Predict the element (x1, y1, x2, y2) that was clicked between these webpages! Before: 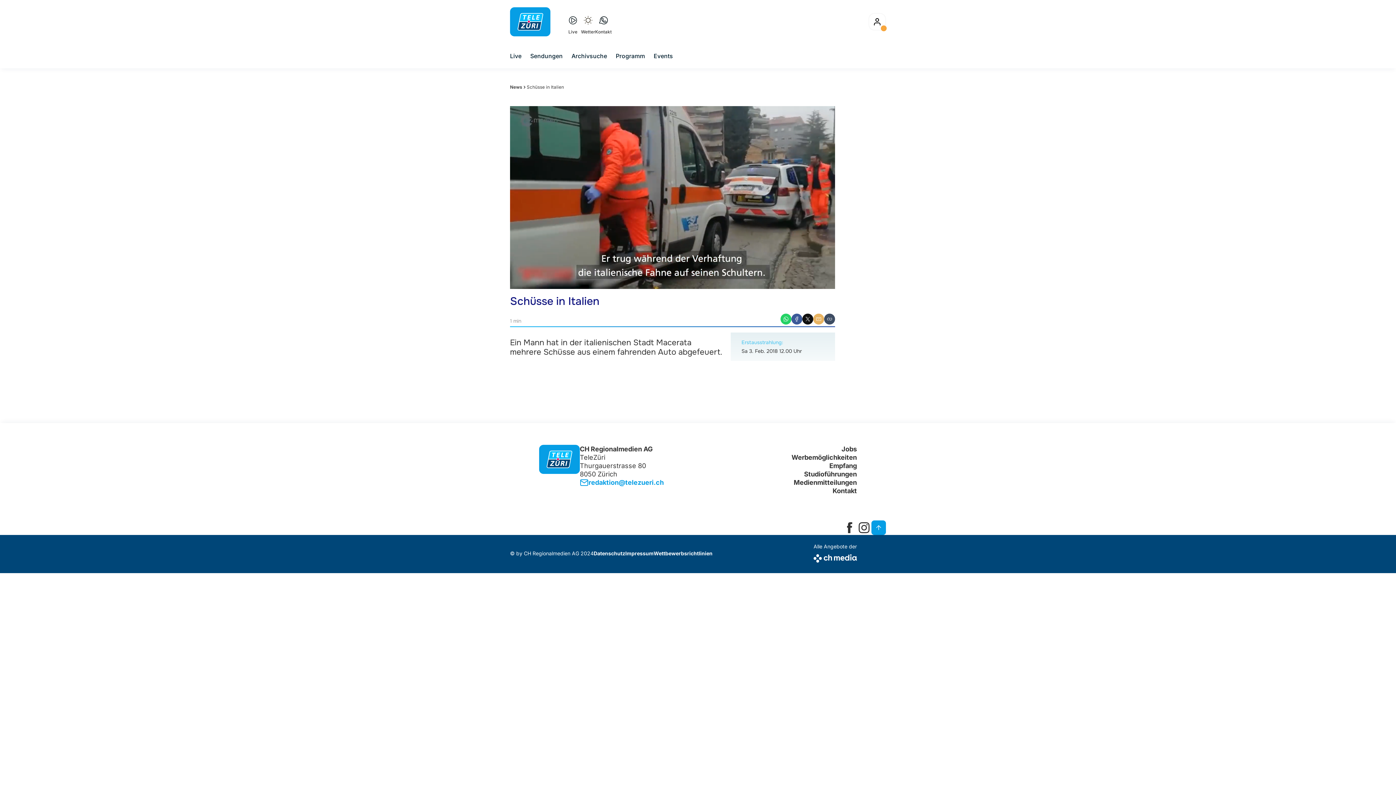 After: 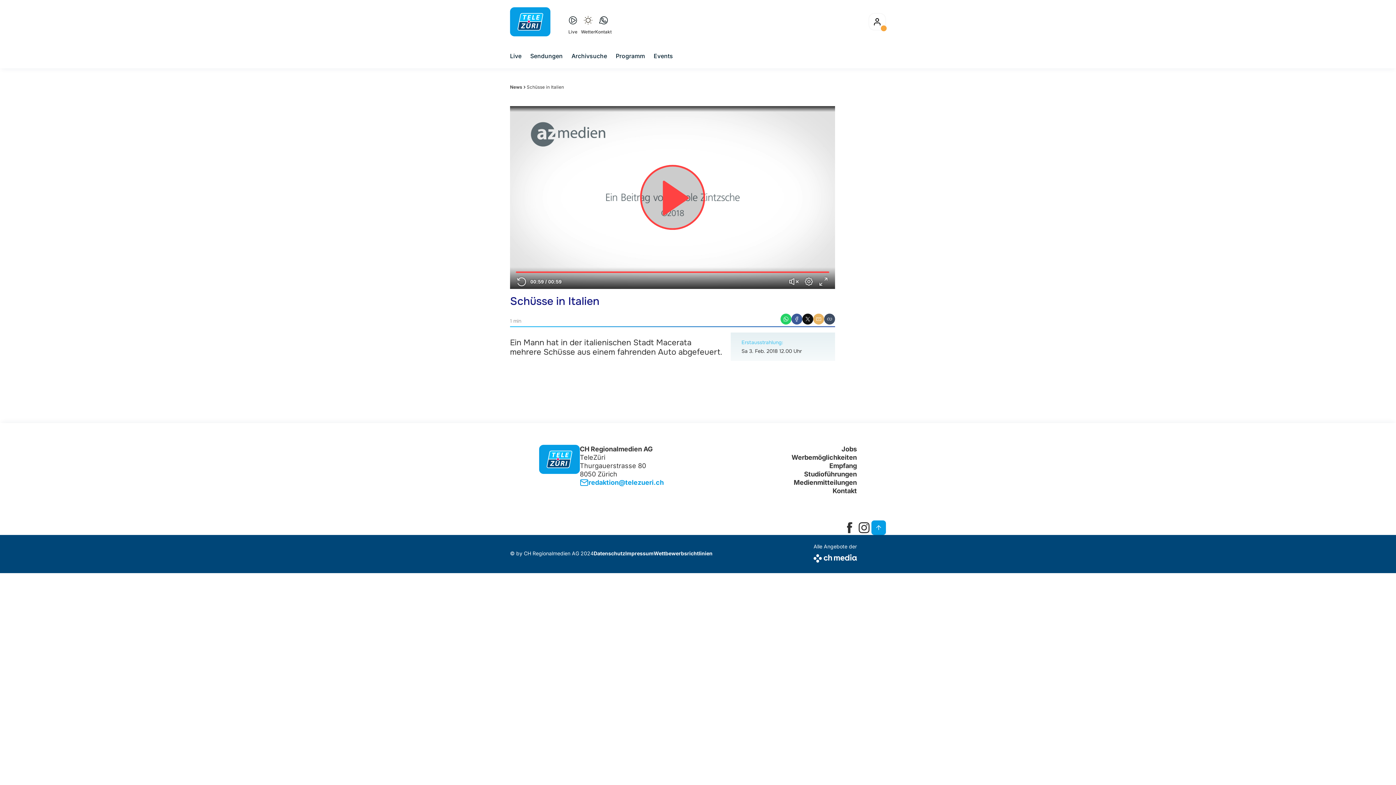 Action: bbox: (842, 520, 857, 535) label: facebookSquare